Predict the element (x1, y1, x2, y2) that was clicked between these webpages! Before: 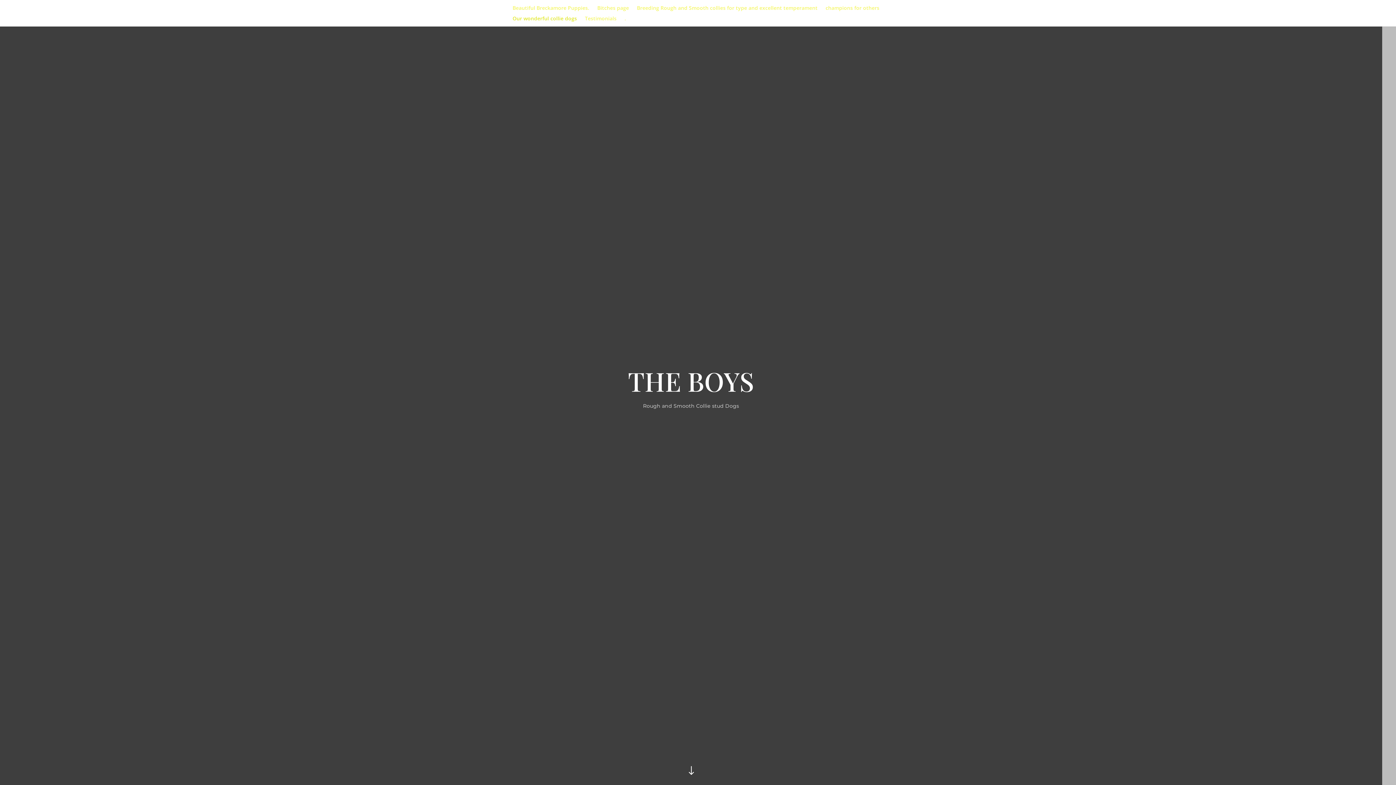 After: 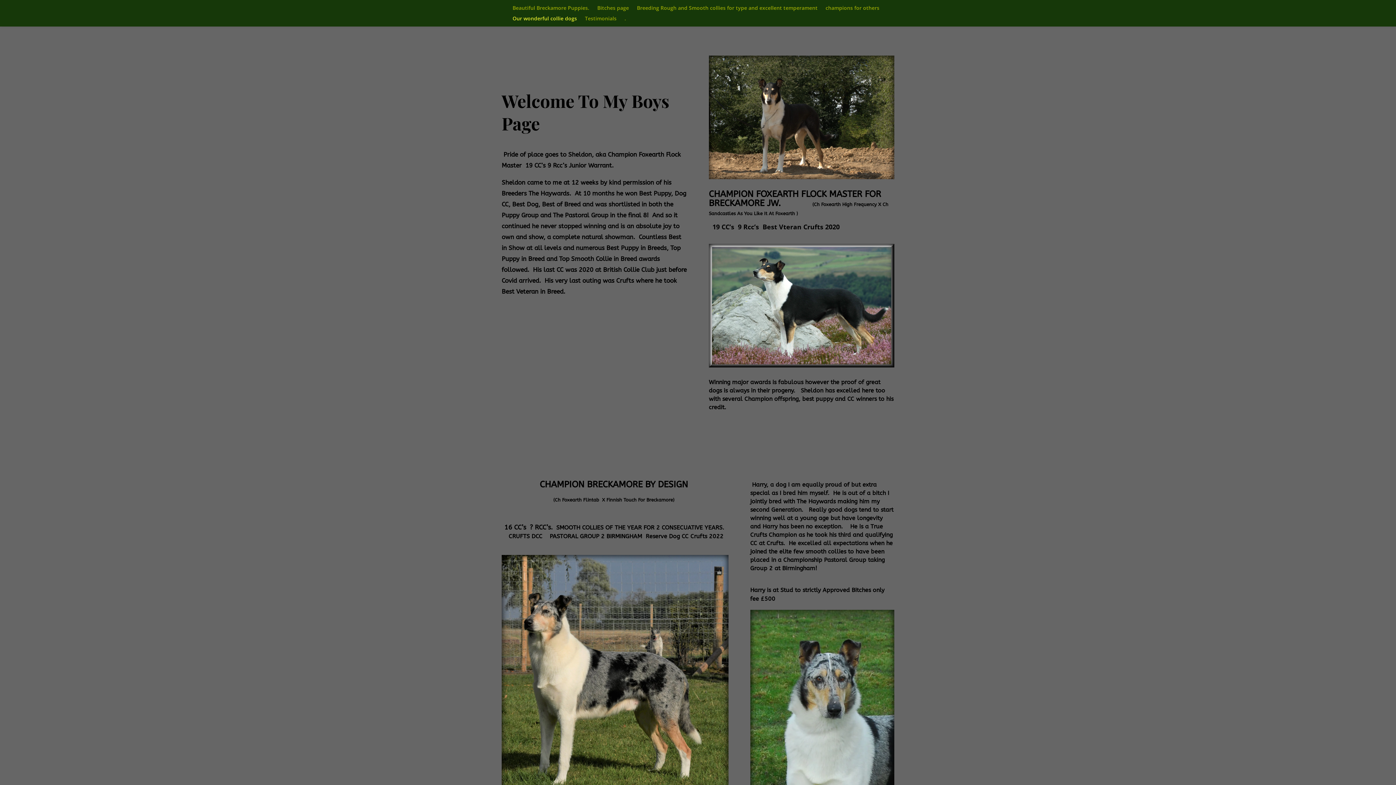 Action: label: " bbox: (685, 765, 697, 778)